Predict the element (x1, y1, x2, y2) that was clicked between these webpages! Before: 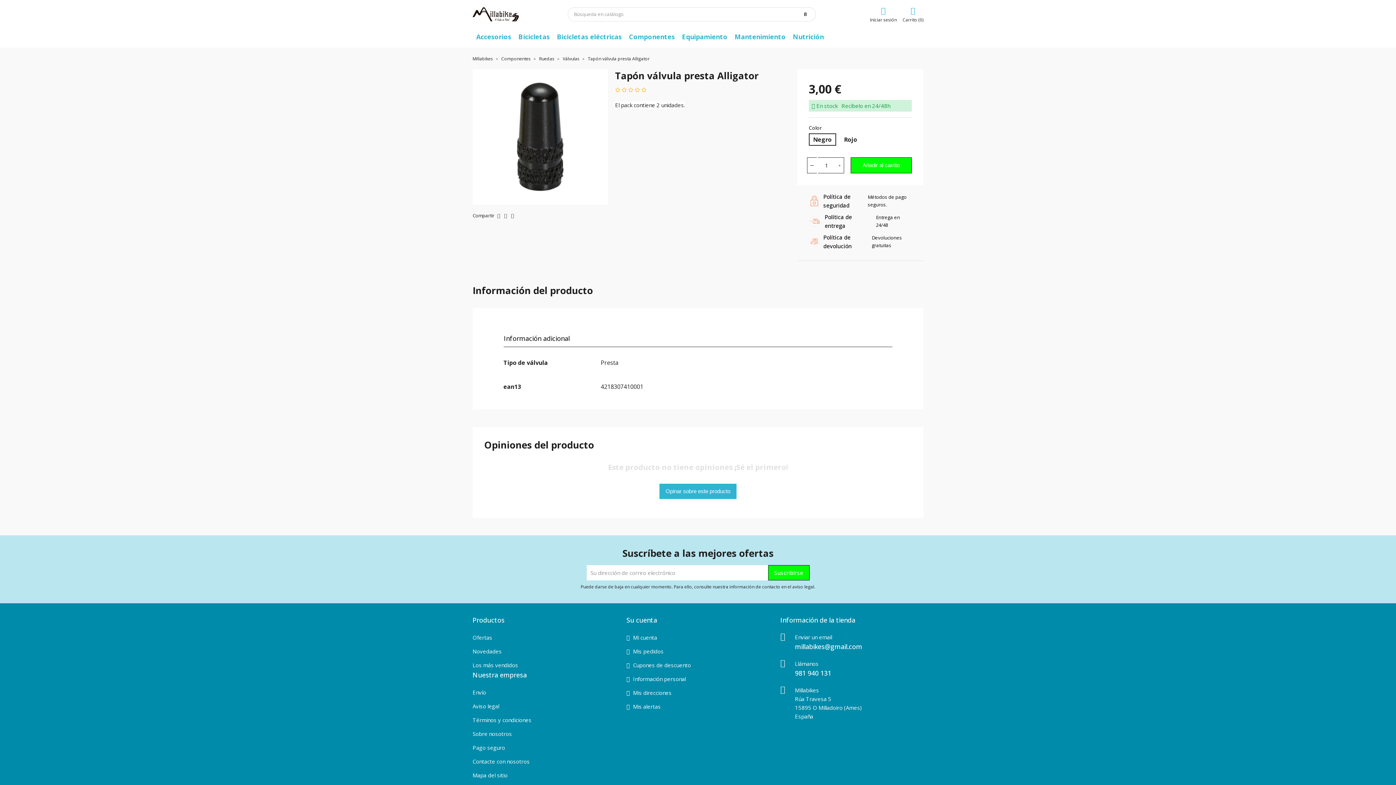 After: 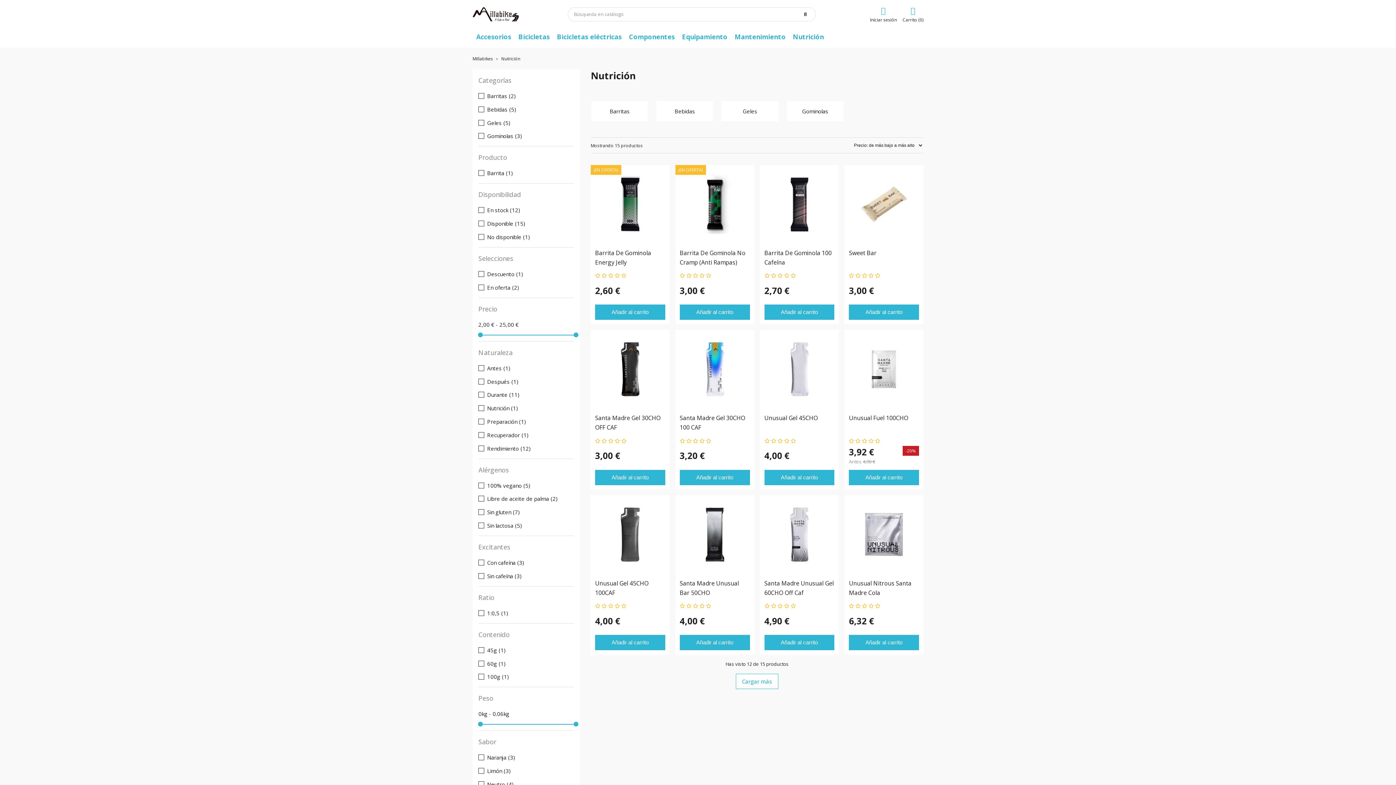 Action: bbox: (789, 28, 827, 44) label: Nutrición